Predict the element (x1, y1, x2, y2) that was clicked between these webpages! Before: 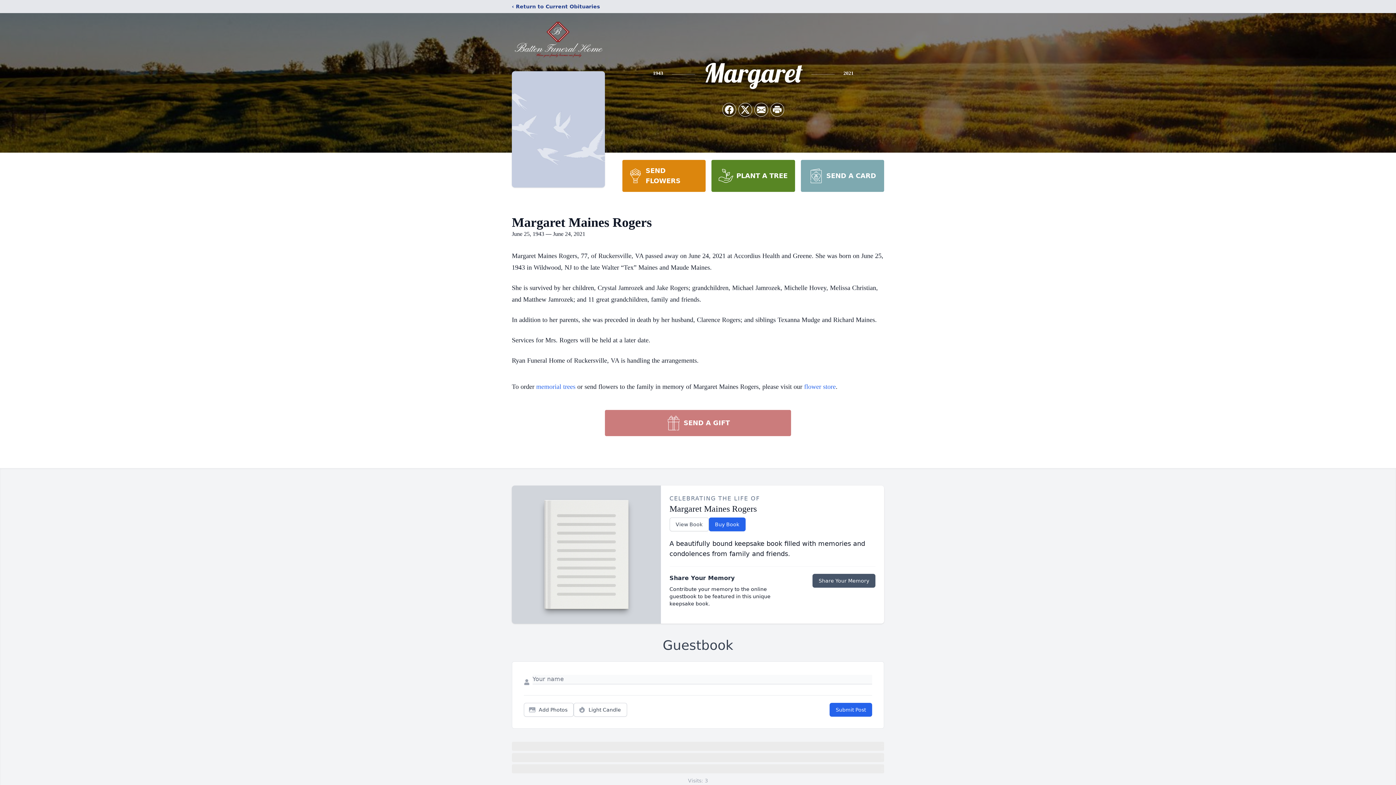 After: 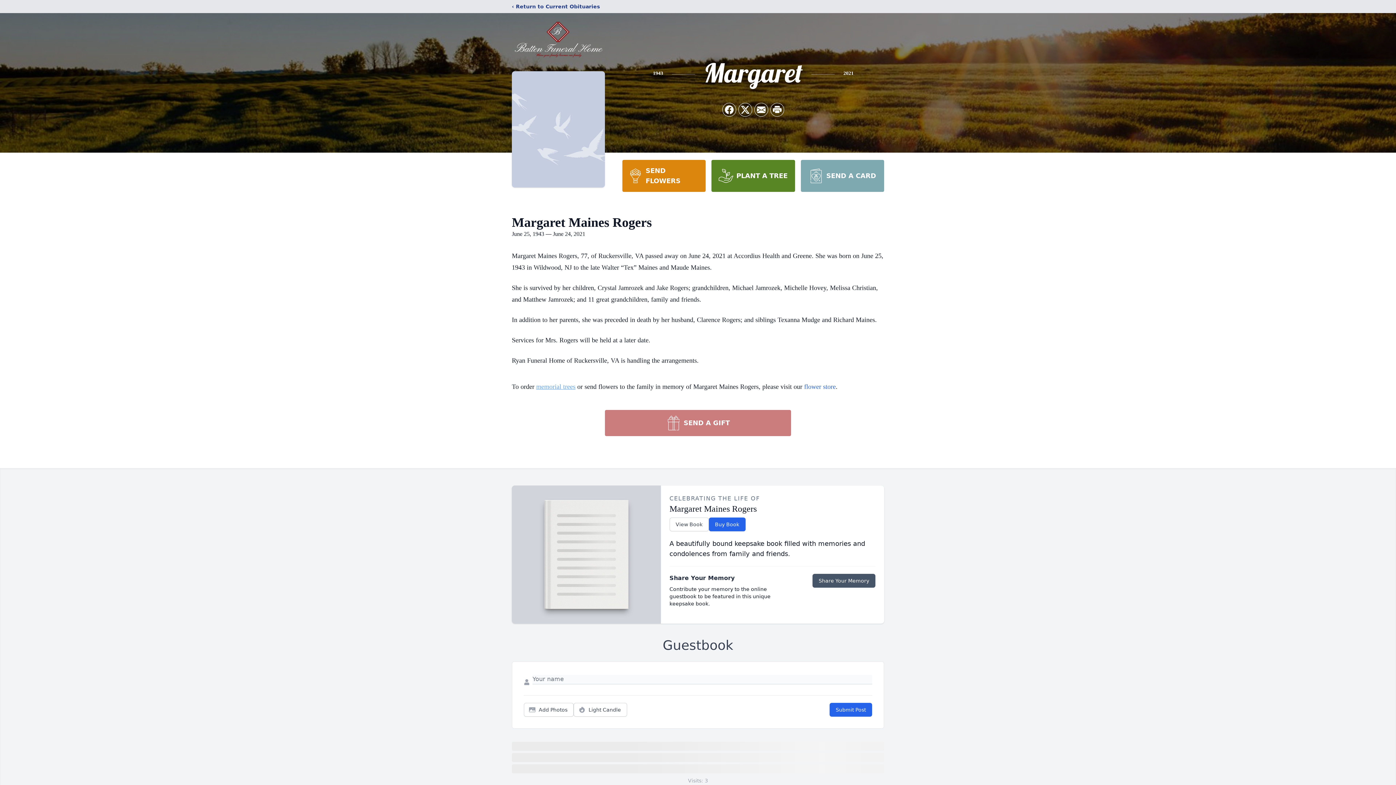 Action: label: memorial trees bbox: (536, 383, 575, 390)